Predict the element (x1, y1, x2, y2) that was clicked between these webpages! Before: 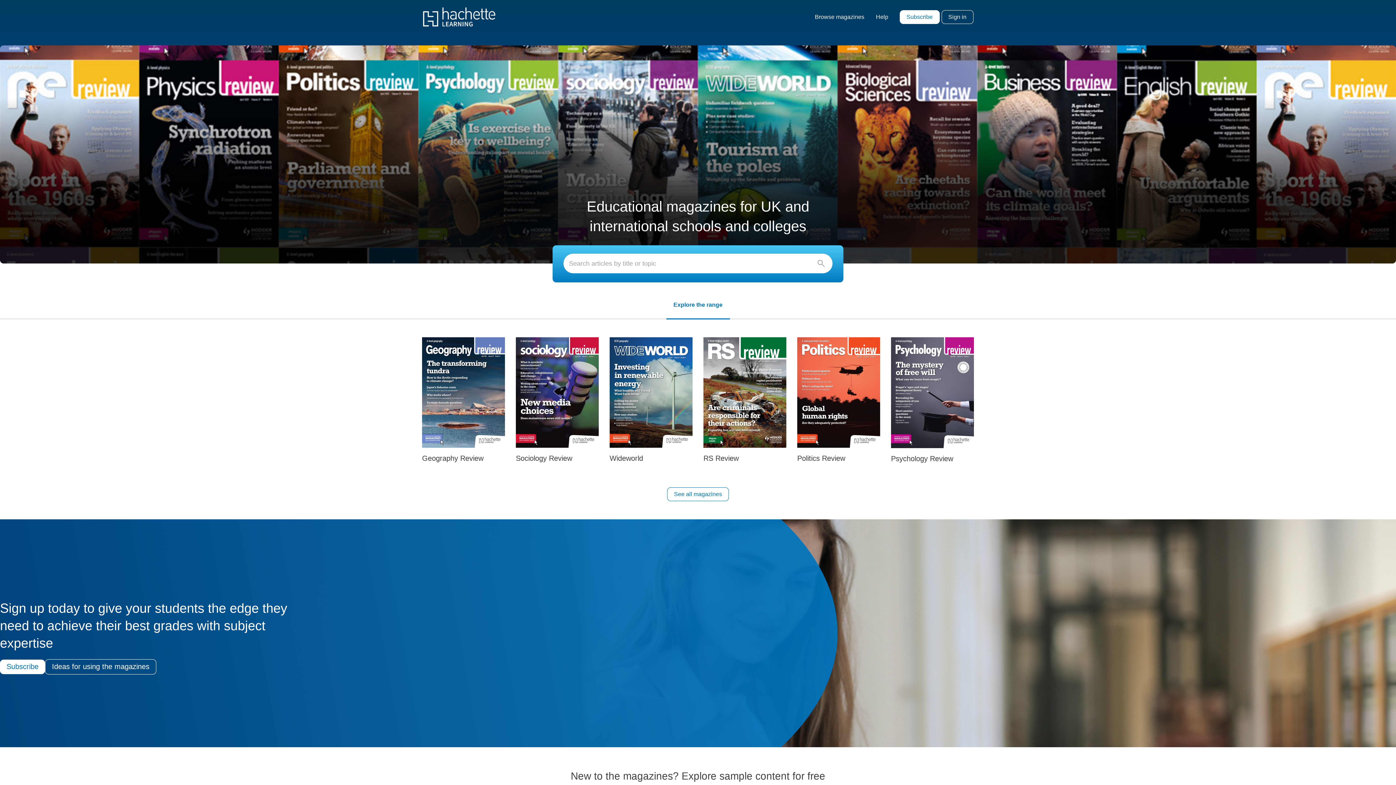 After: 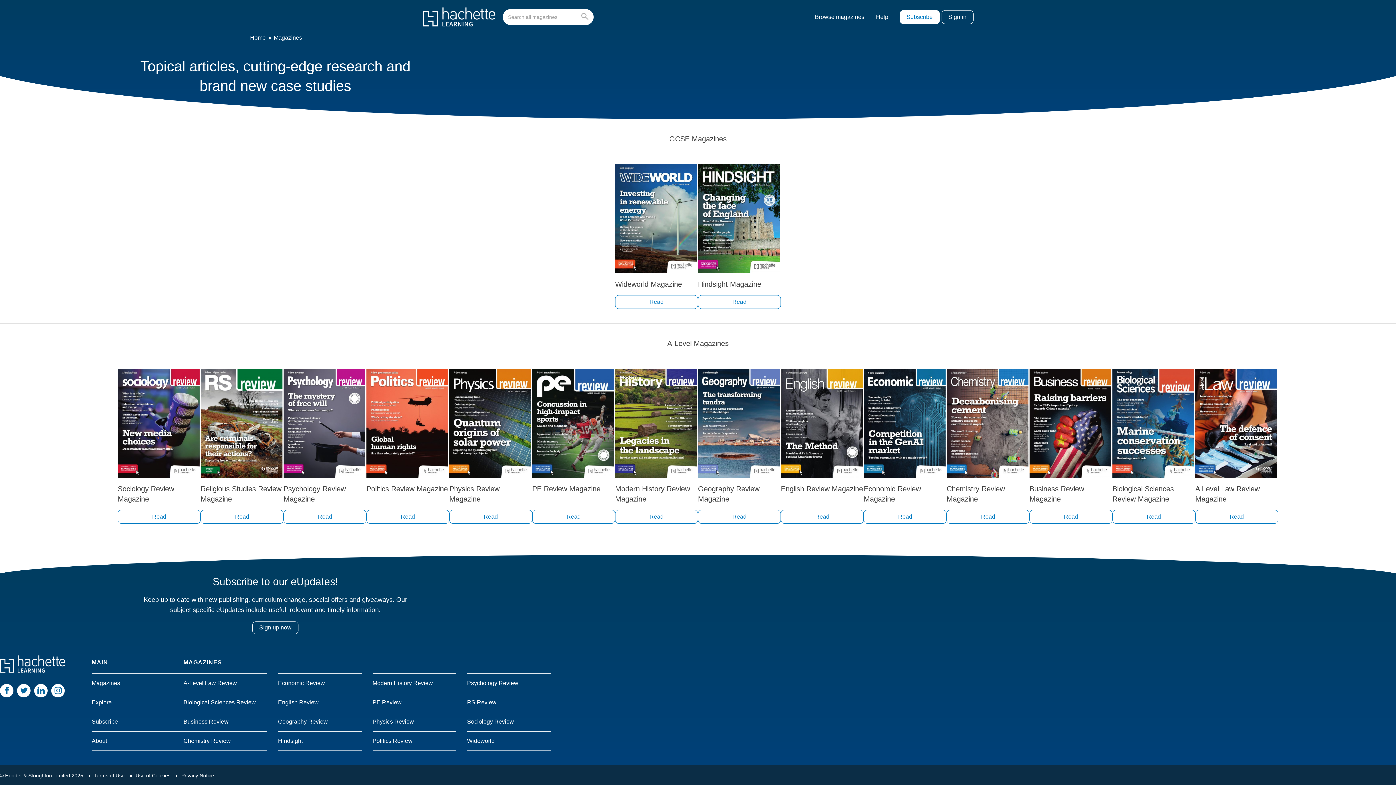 Action: bbox: (809, 7, 870, 26) label: Browse magazines